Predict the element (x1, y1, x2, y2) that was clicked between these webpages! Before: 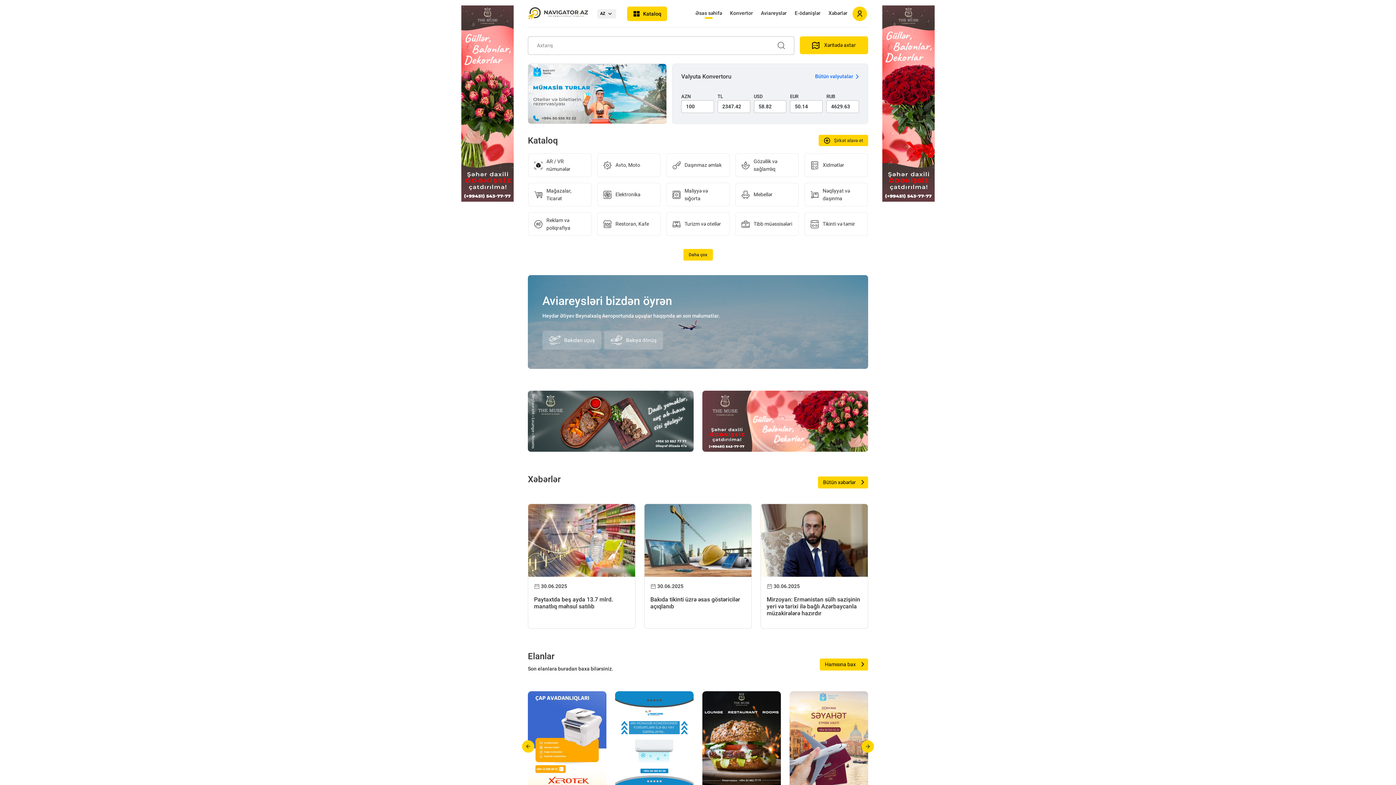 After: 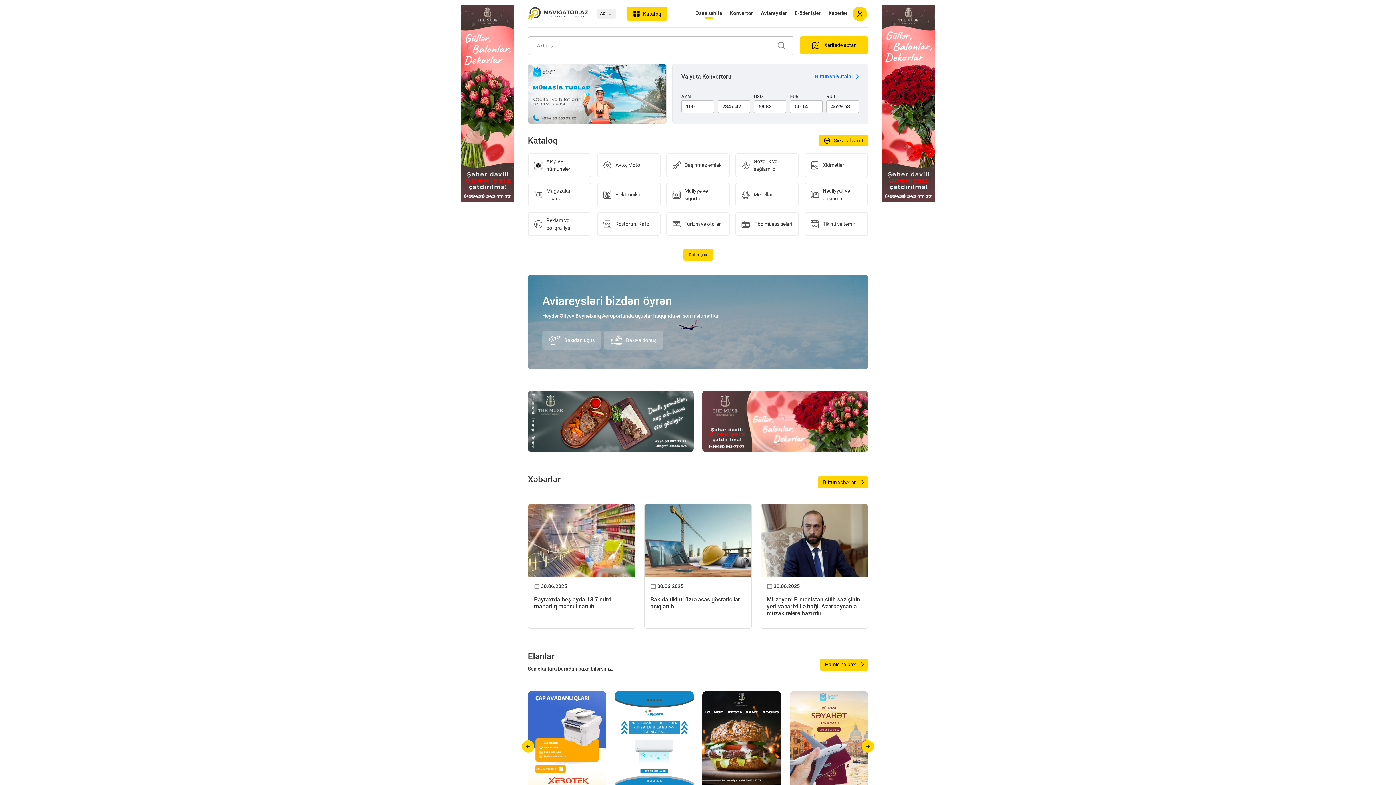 Action: bbox: (702, 390, 868, 452)